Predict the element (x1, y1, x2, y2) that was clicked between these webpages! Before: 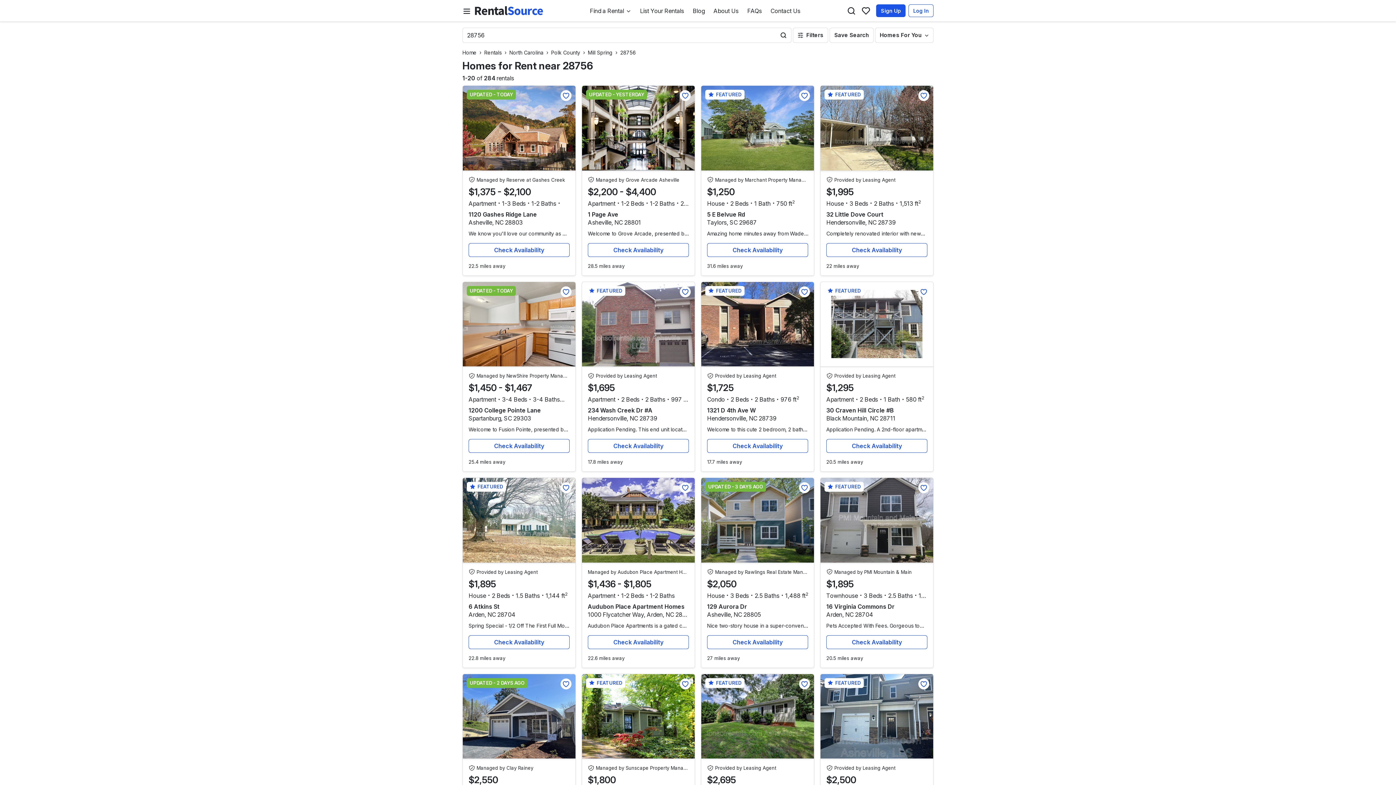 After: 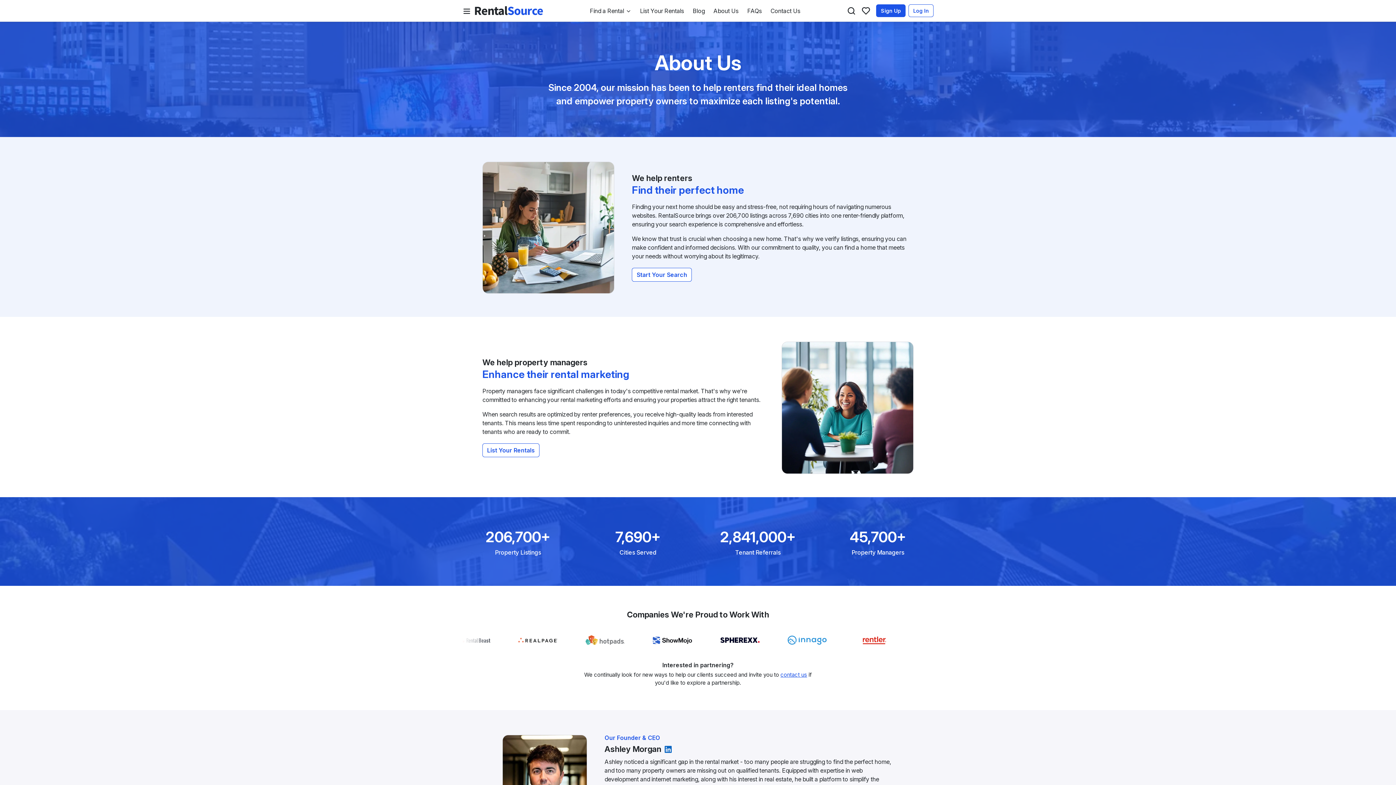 Action: bbox: (710, 3, 741, 18) label: About Us